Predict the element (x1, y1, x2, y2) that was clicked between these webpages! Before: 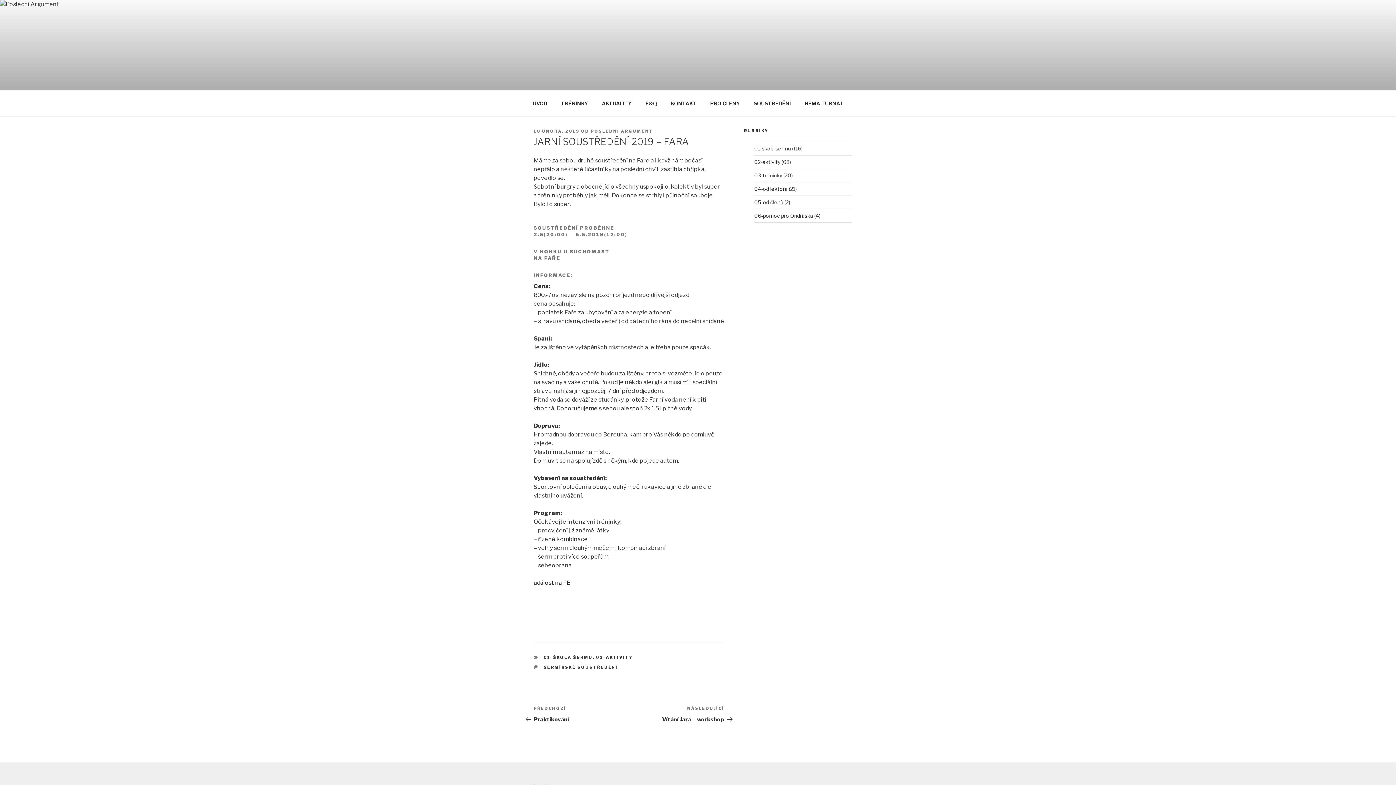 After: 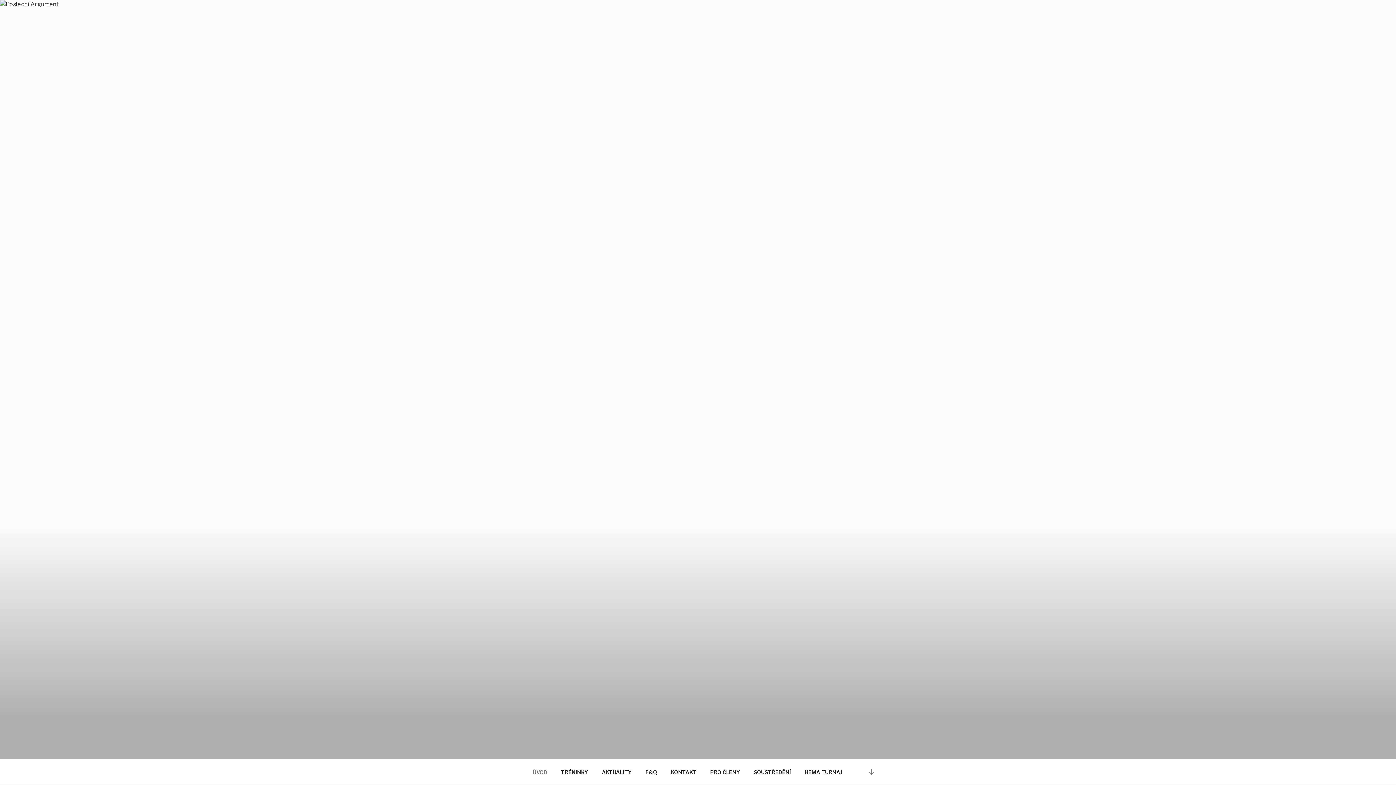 Action: label: ÚVOD bbox: (526, 94, 553, 112)